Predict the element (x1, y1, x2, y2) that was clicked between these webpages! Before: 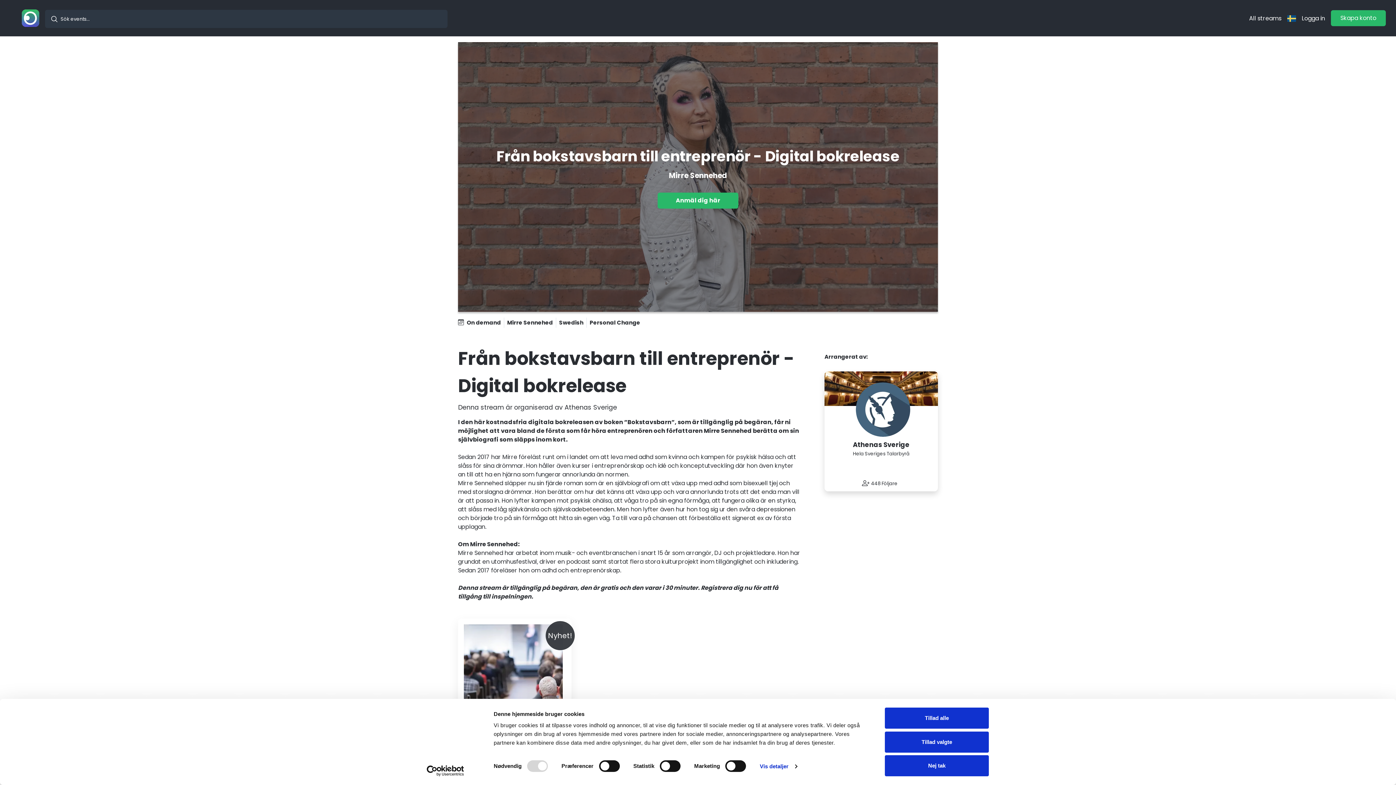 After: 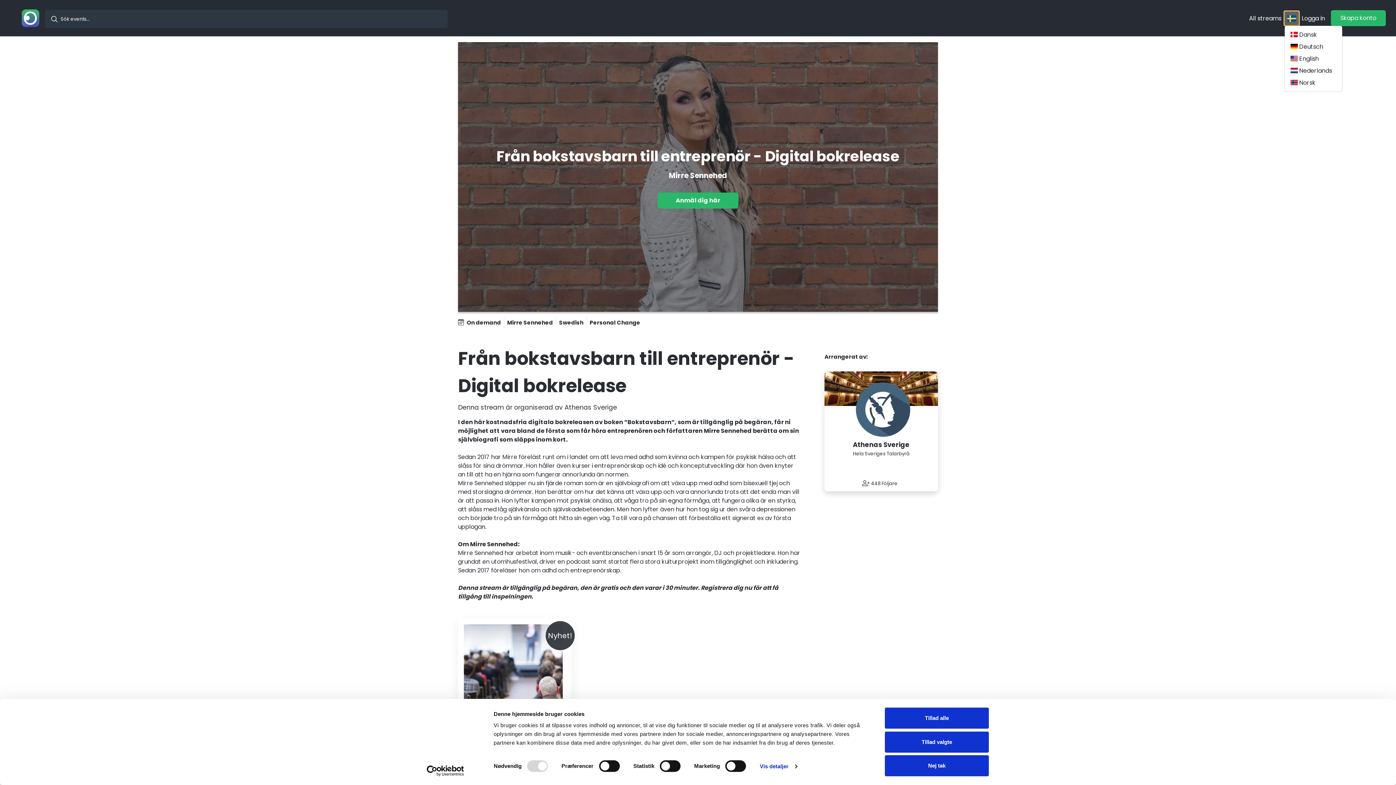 Action: label: langflag bbox: (1284, 11, 1299, 25)